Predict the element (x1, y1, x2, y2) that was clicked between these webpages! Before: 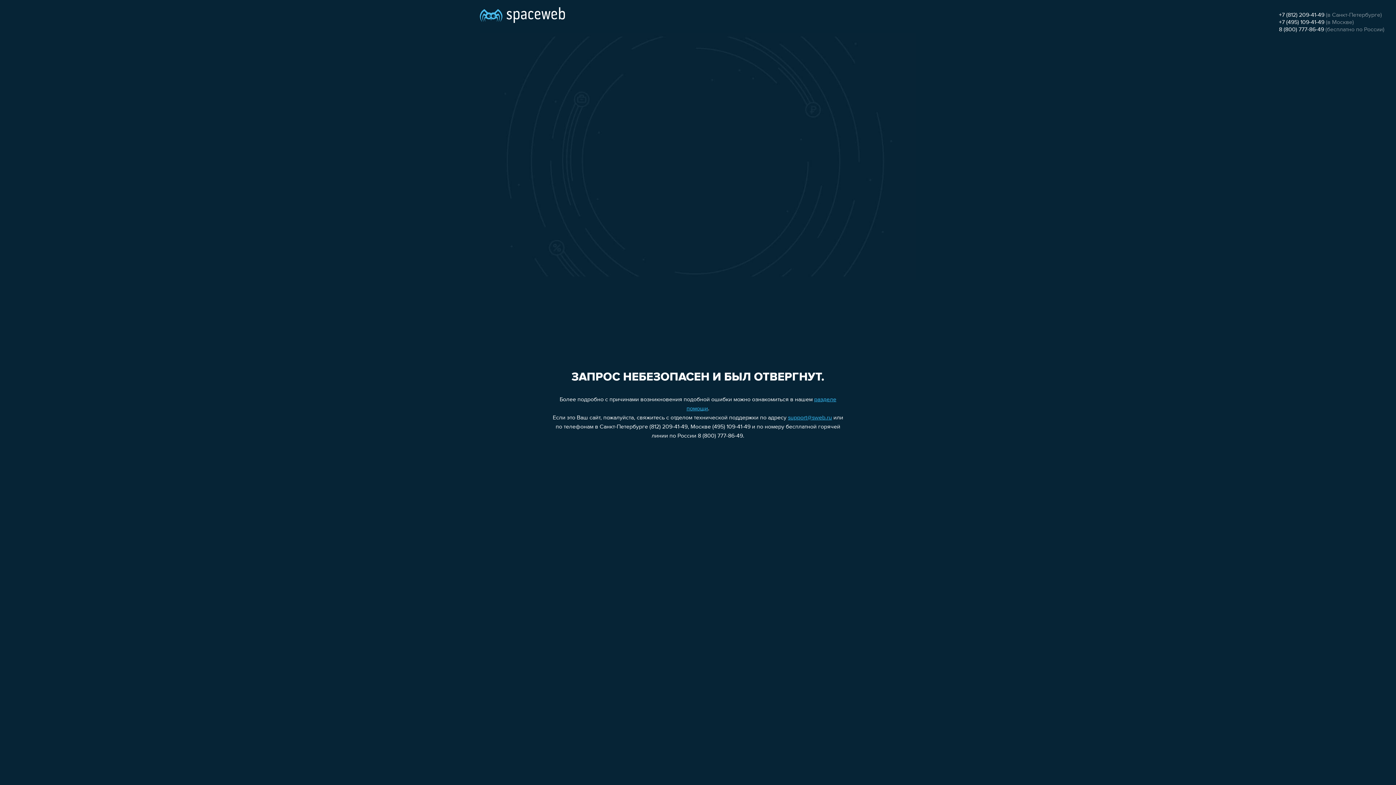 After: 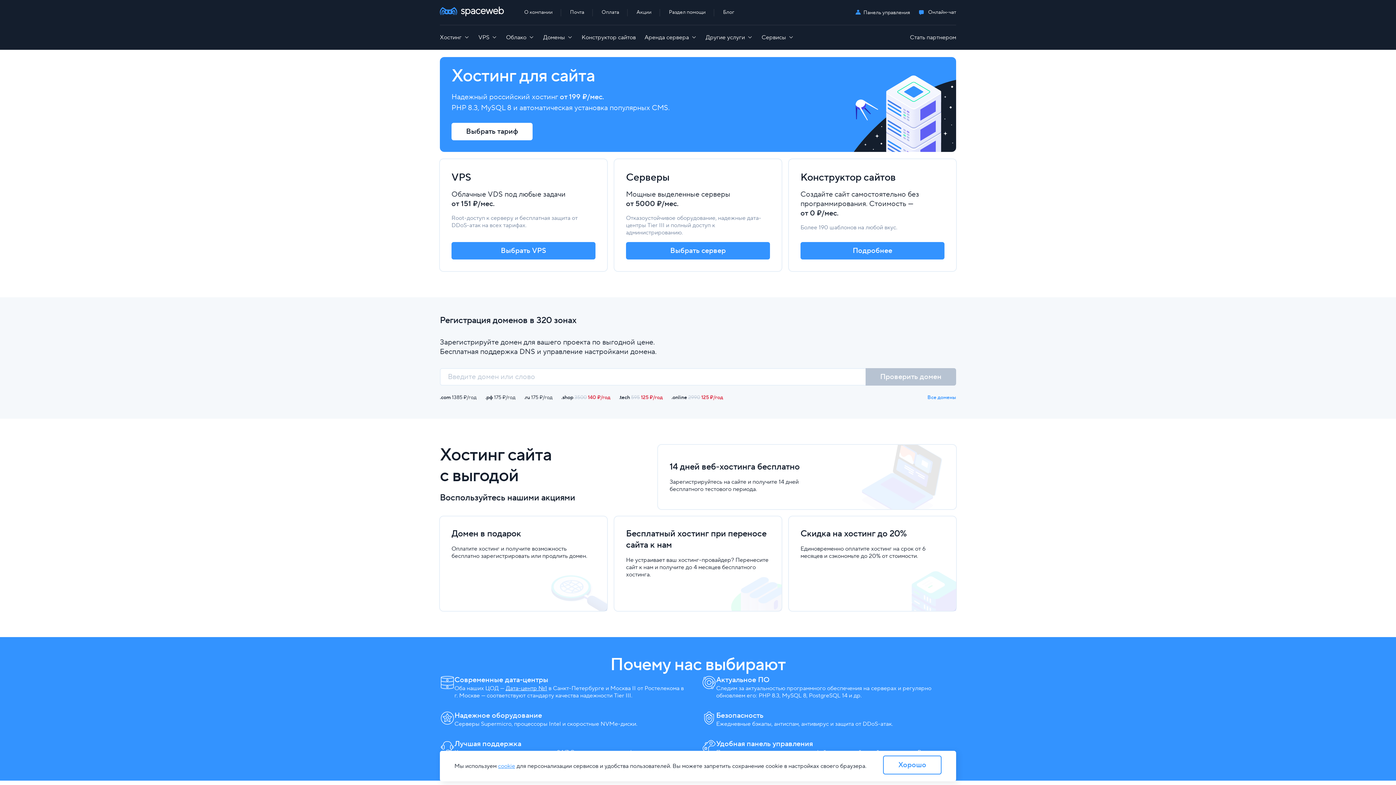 Action: bbox: (480, 0, 565, 25)